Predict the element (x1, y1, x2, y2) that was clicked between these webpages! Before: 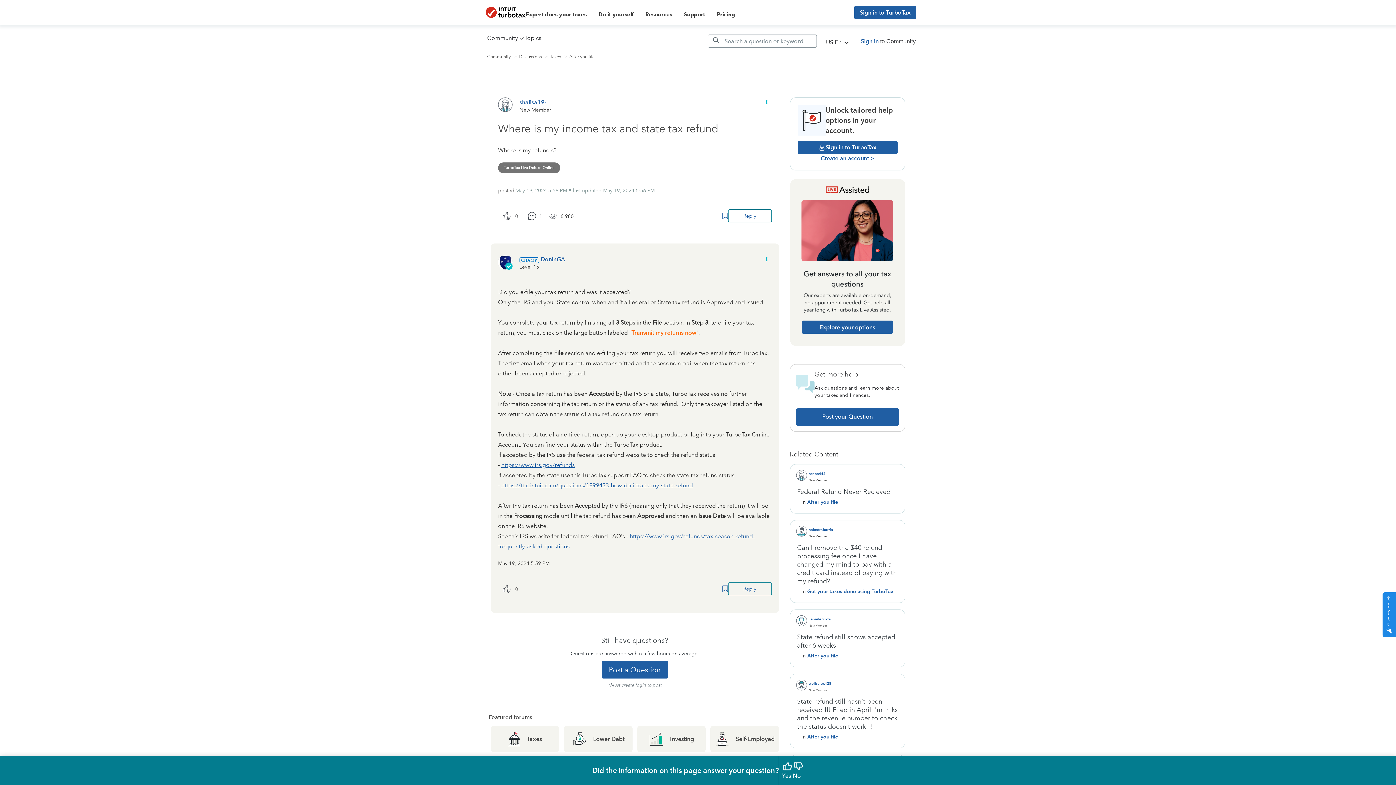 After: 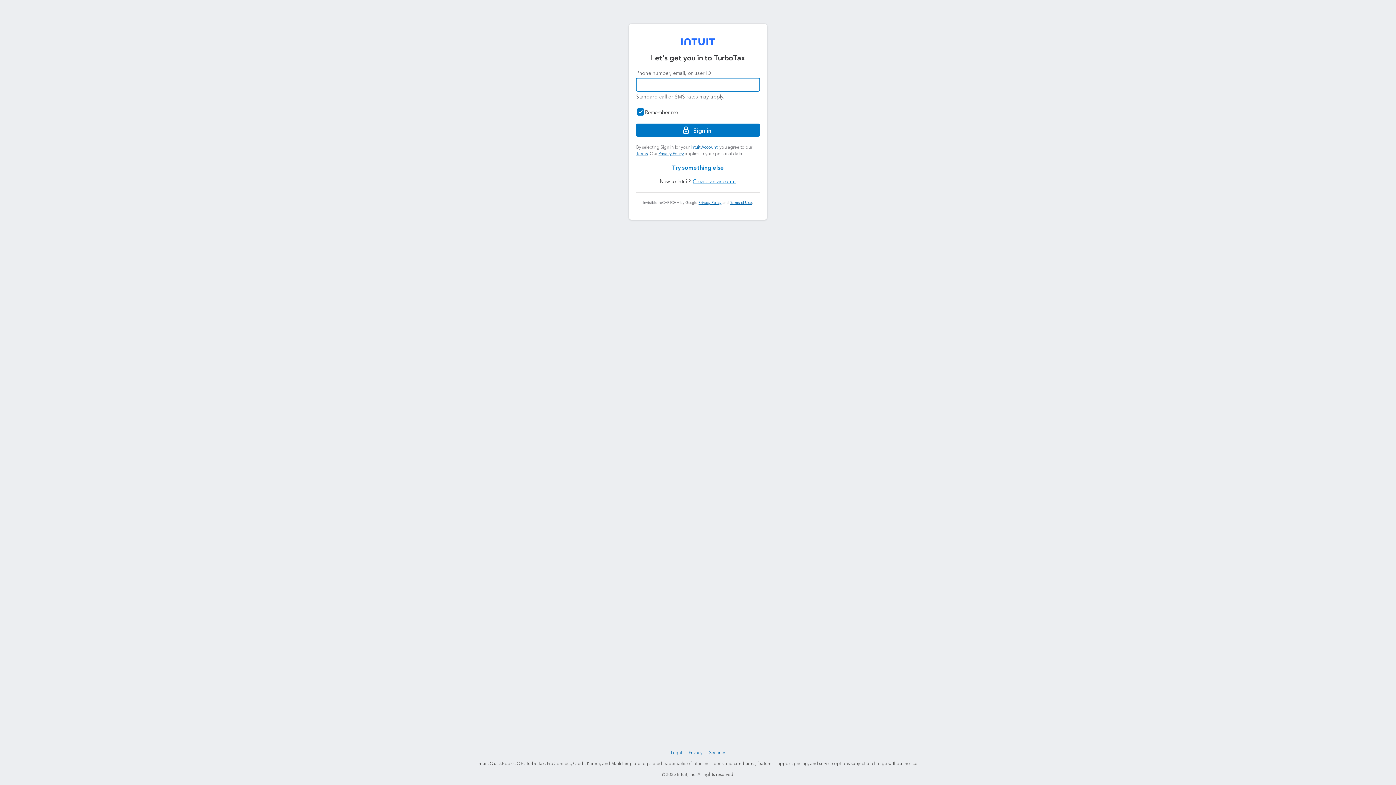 Action: bbox: (498, 582, 510, 598) label: The total number of cheers this post has received